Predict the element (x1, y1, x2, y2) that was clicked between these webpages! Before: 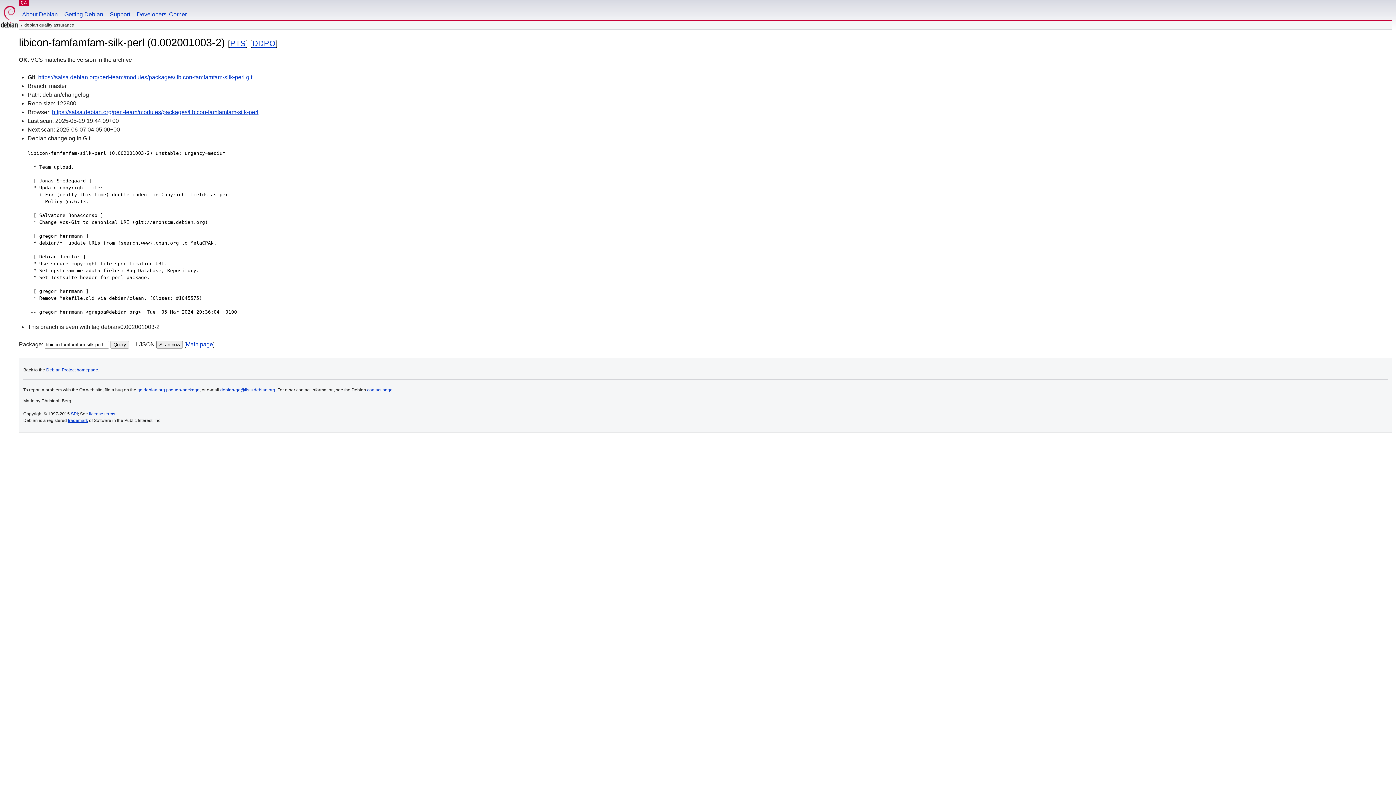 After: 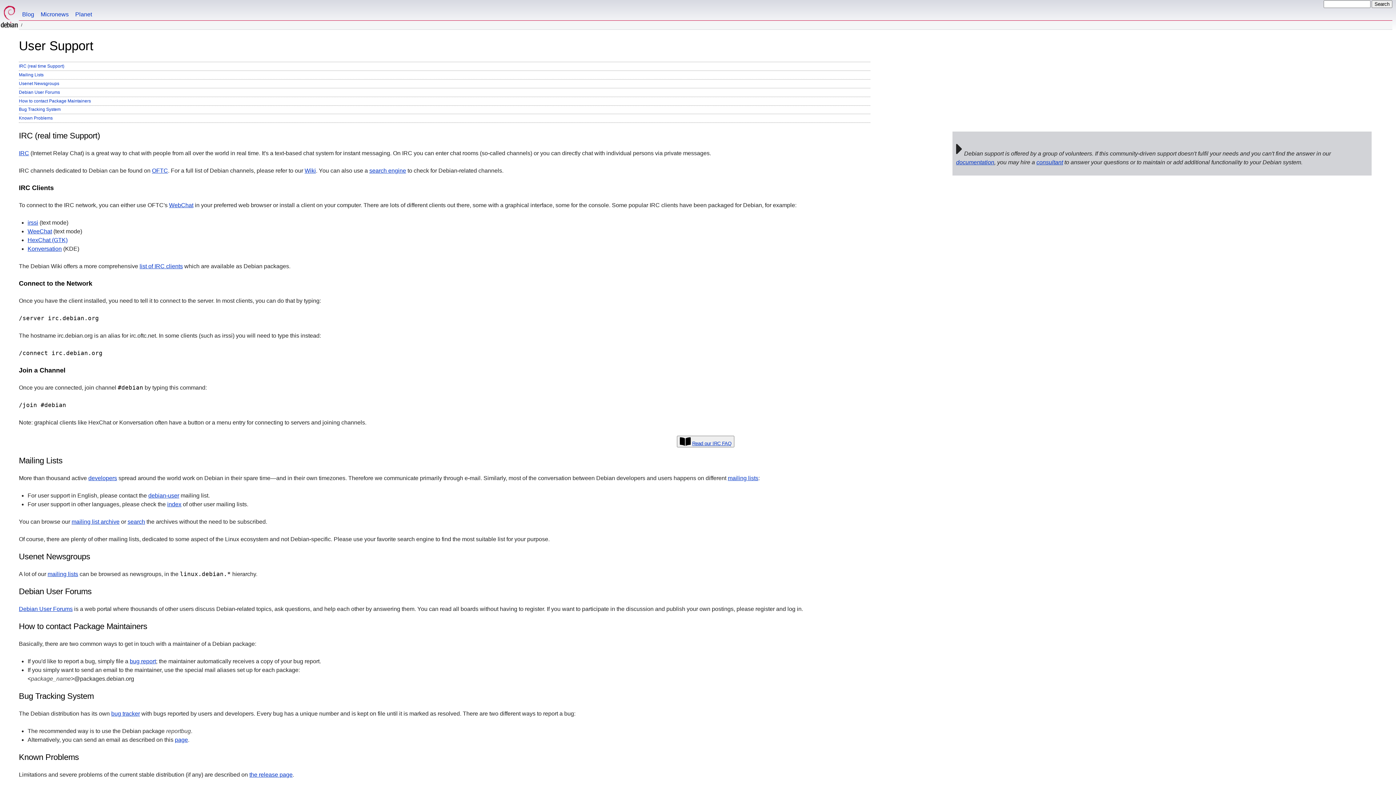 Action: label: Support bbox: (106, 0, 133, 20)